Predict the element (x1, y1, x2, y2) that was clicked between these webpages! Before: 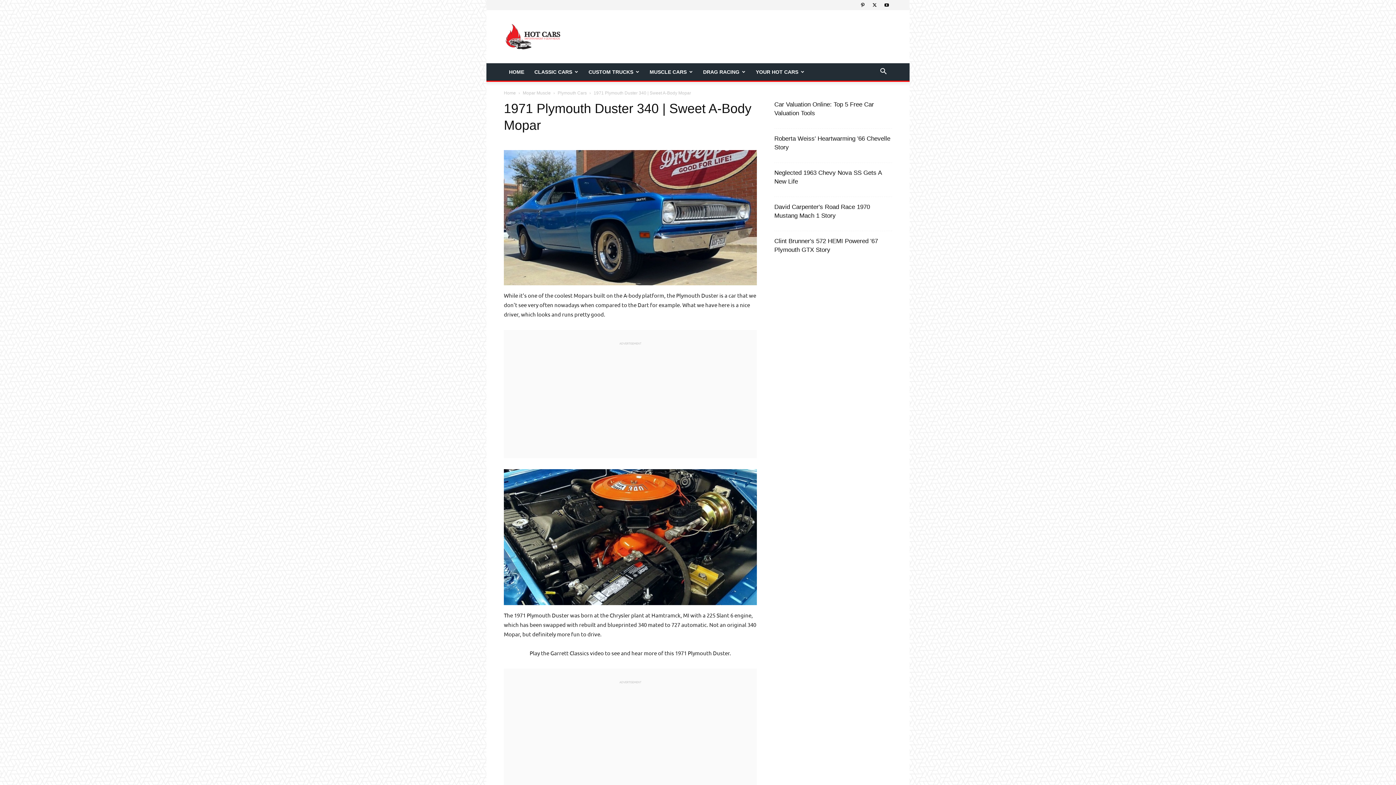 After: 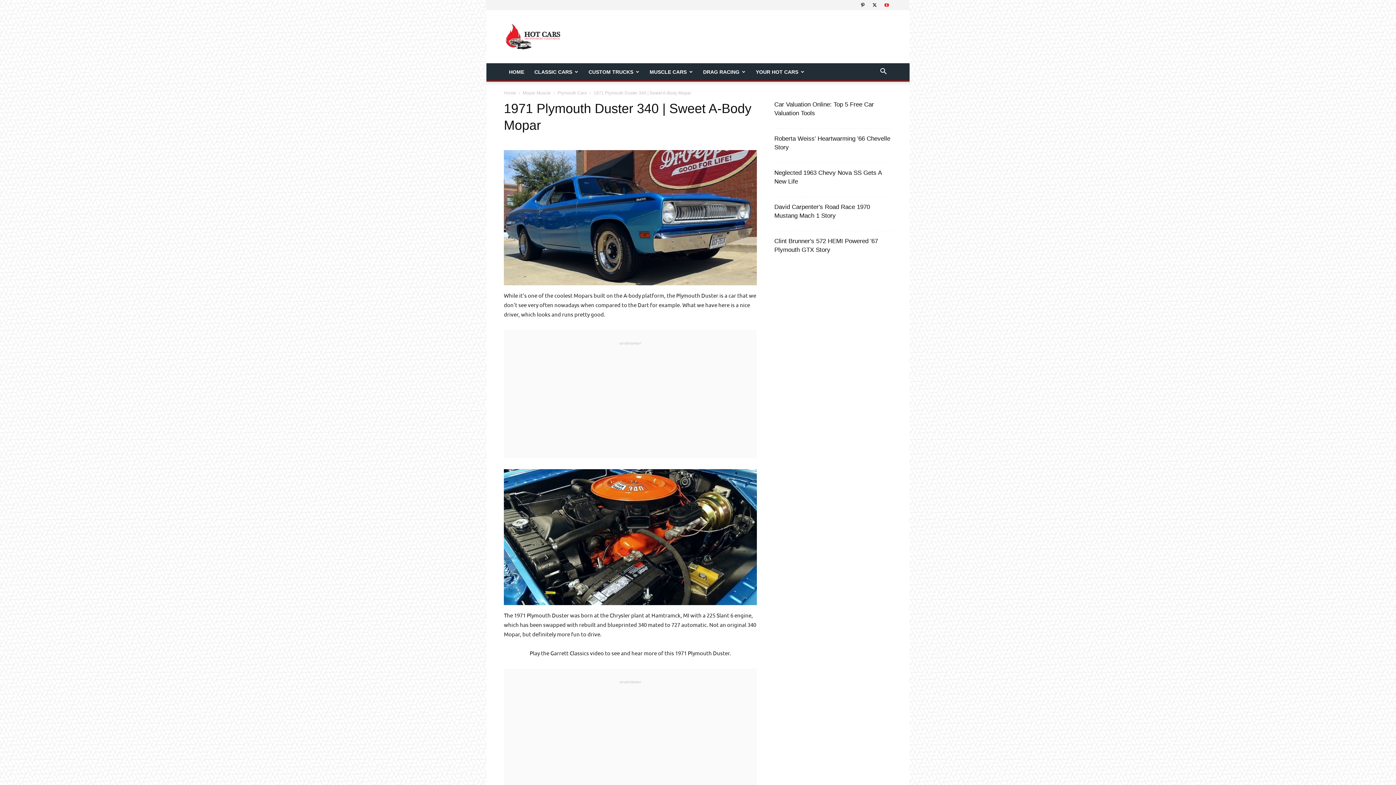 Action: bbox: (881, 0, 892, 10)